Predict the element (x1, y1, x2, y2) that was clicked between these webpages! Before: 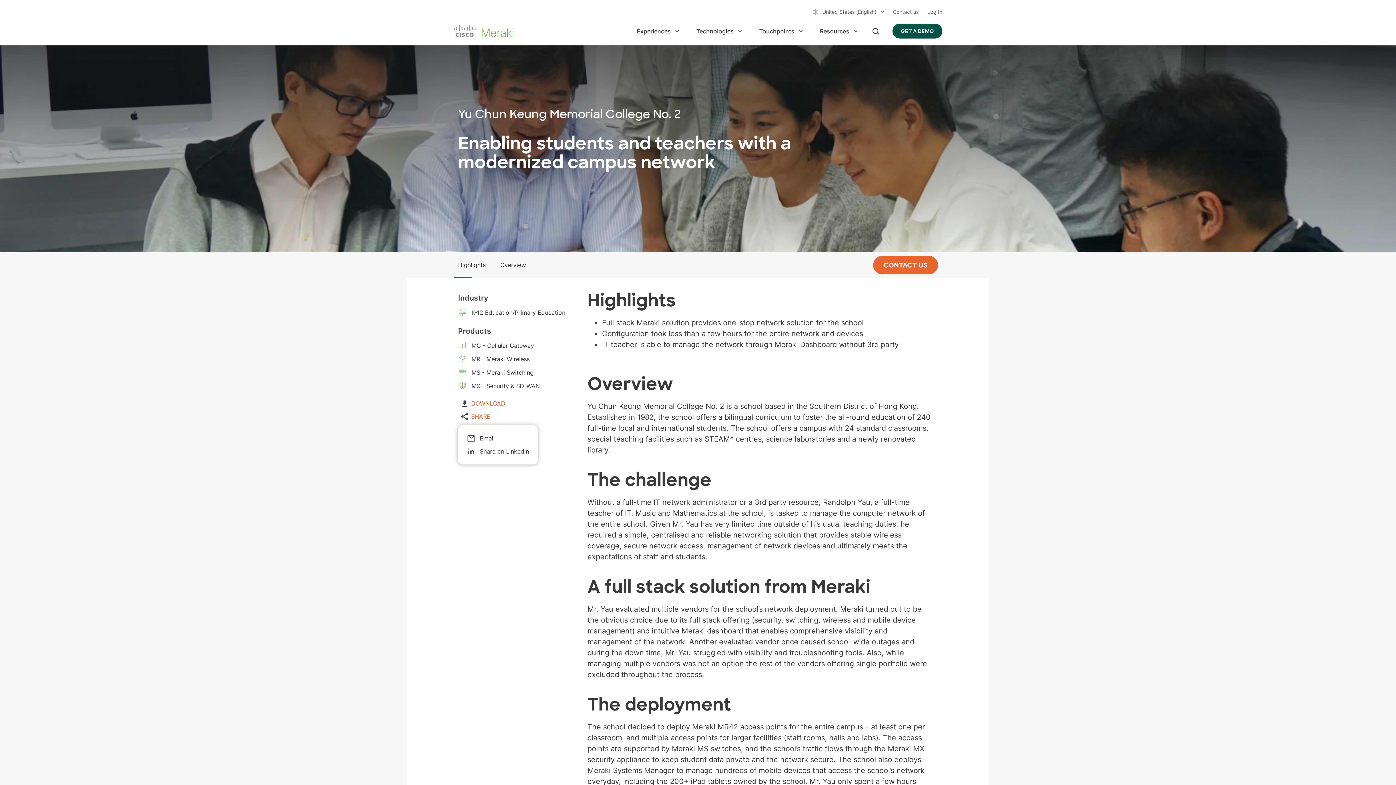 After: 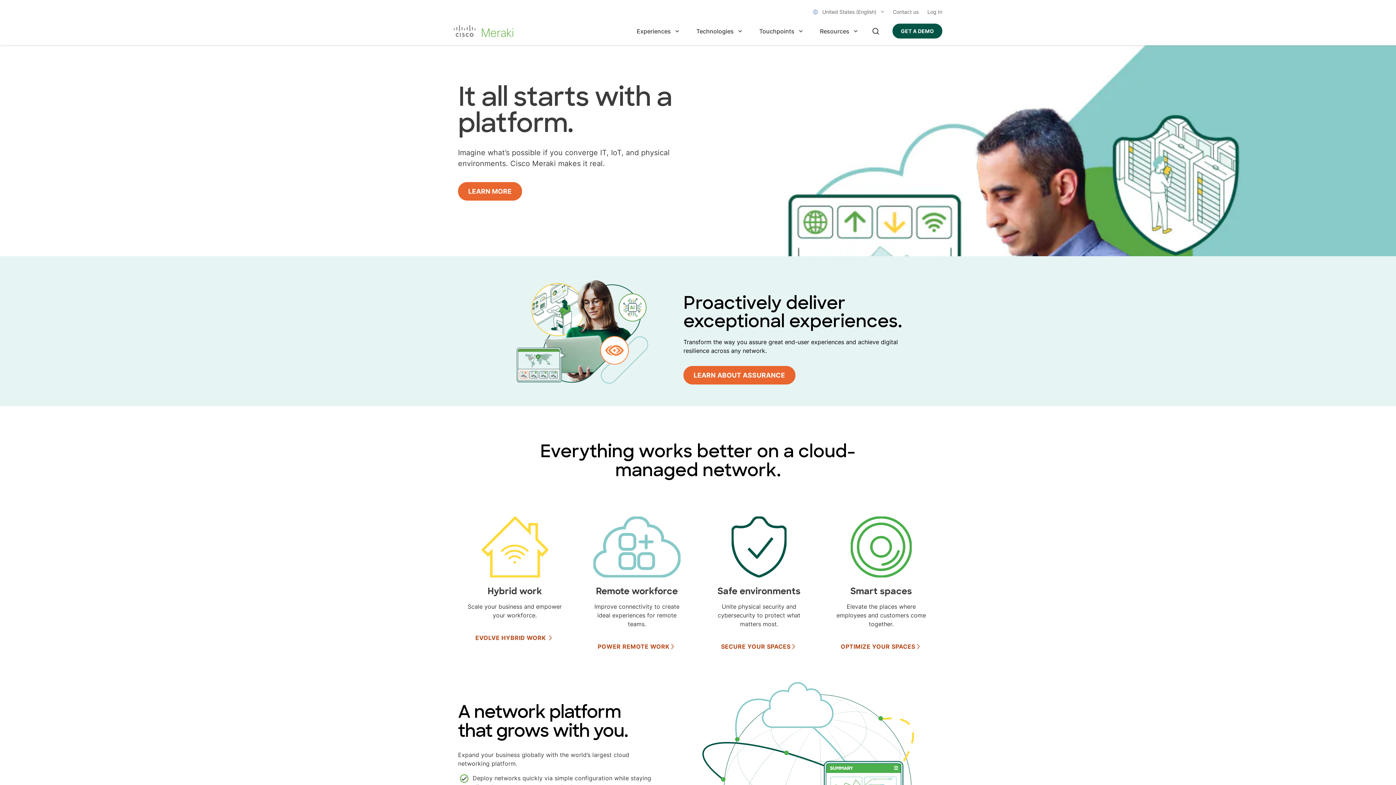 Action: bbox: (453, 26, 513, 34)